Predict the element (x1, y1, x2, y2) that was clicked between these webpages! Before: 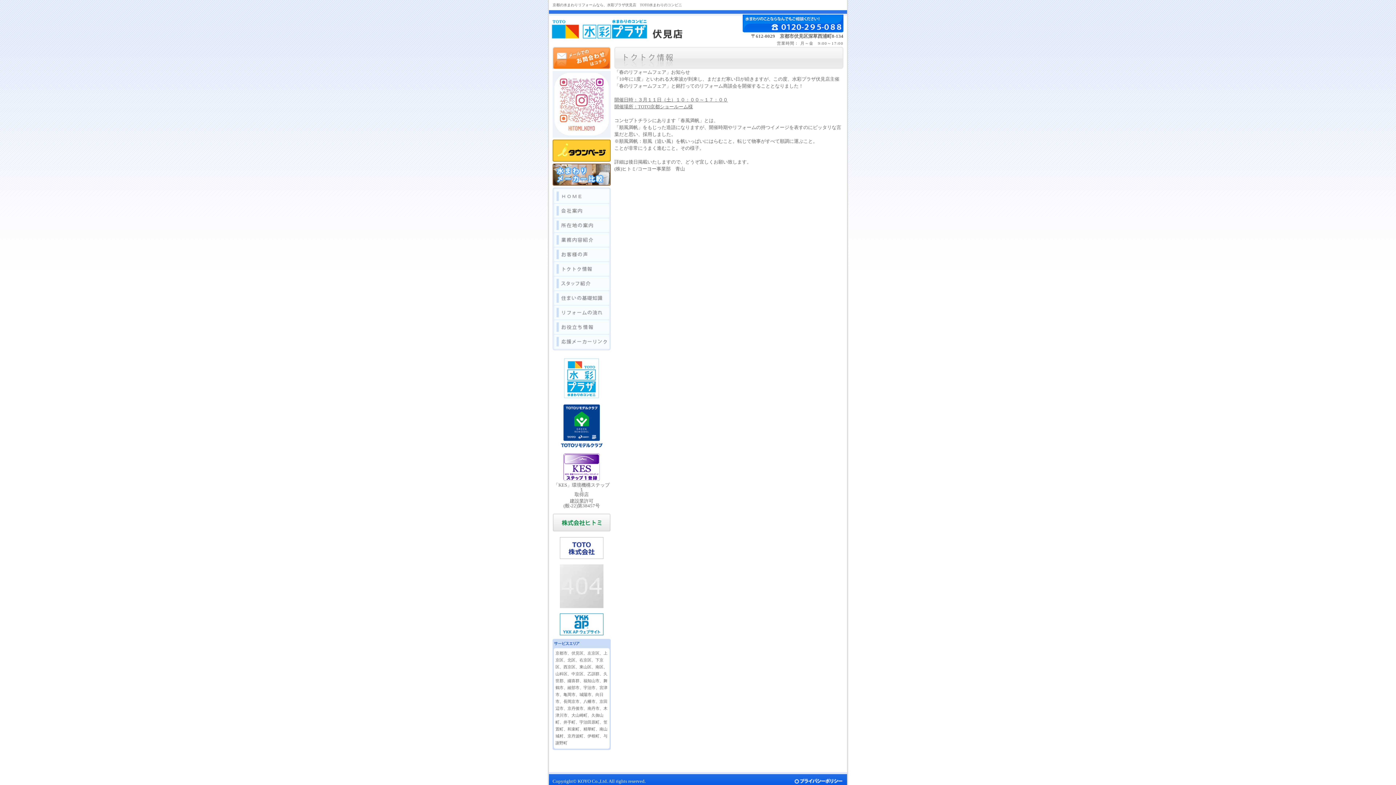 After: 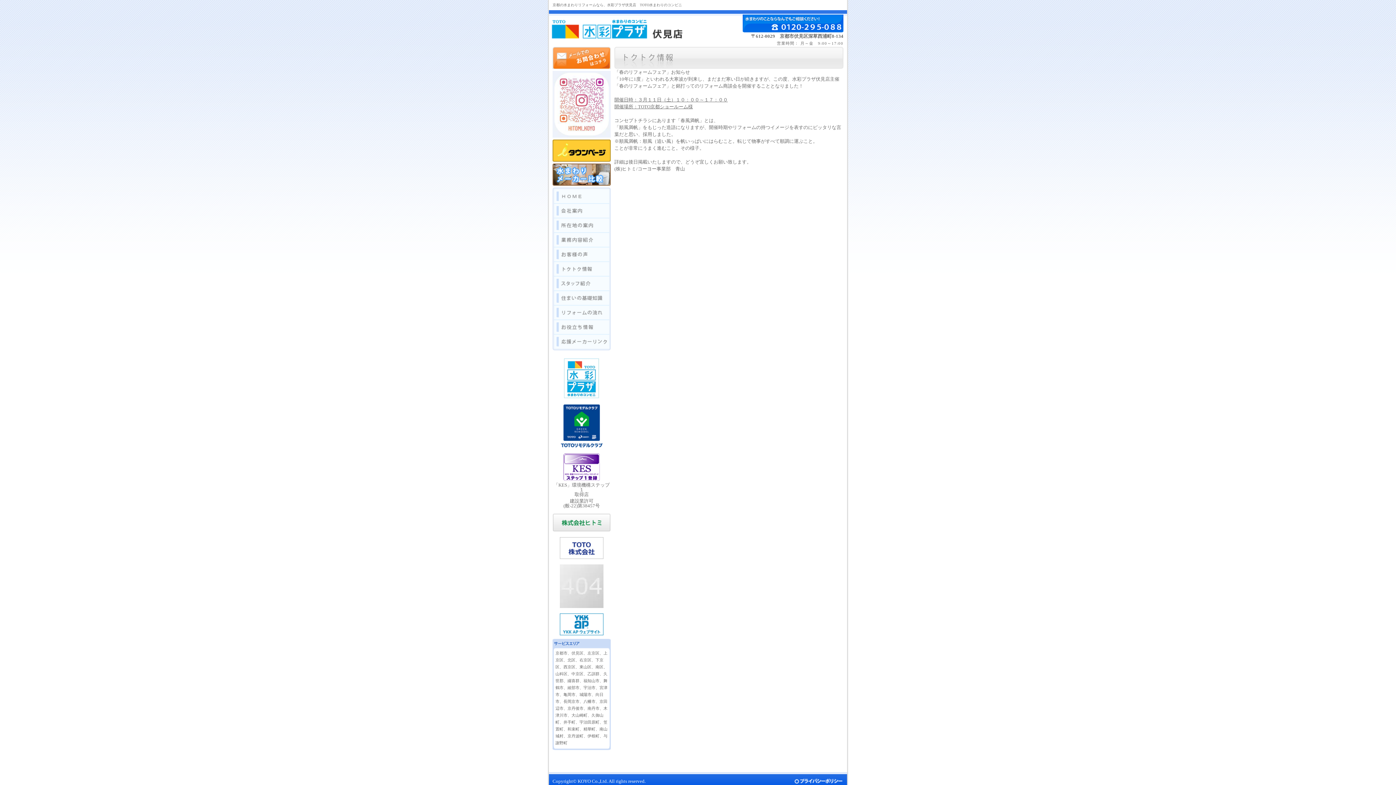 Action: bbox: (560, 563, 603, 568)